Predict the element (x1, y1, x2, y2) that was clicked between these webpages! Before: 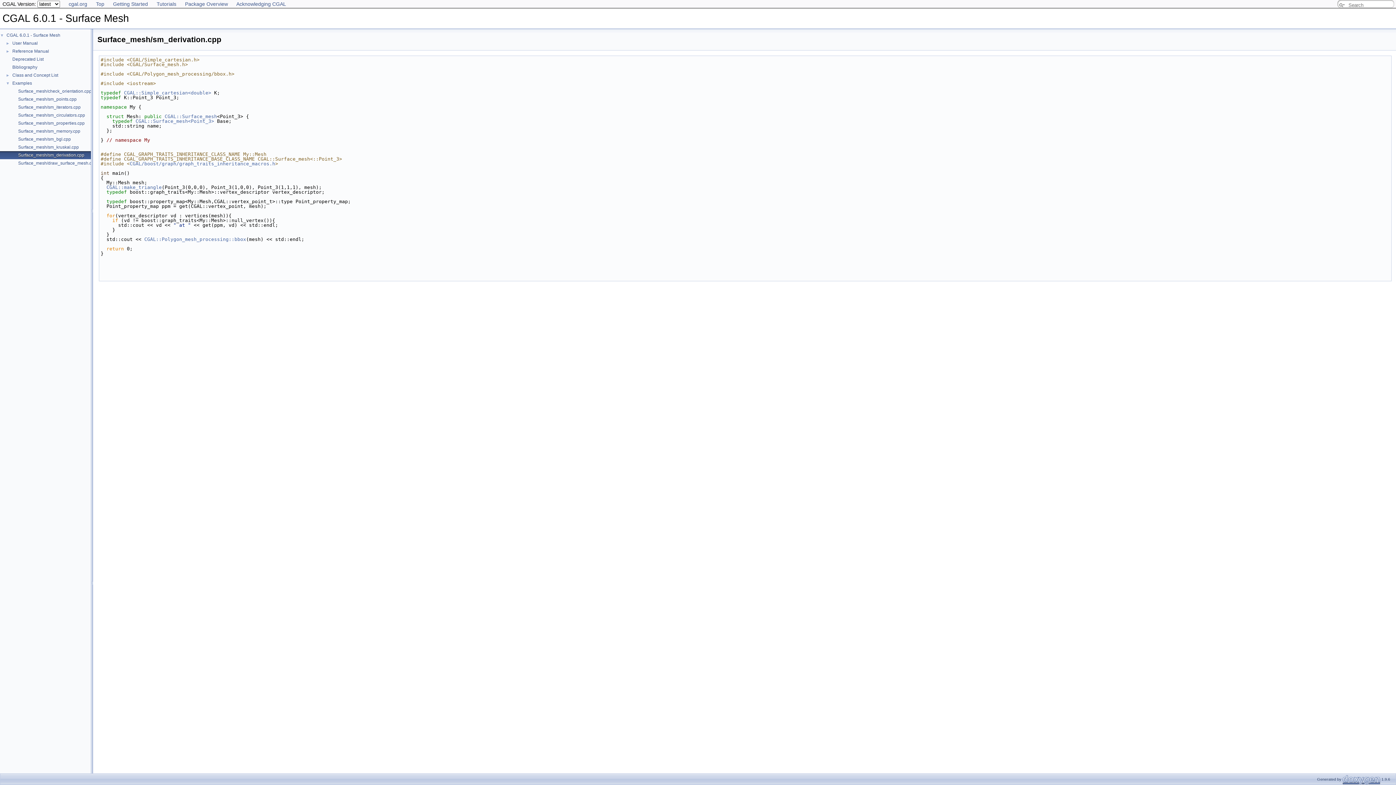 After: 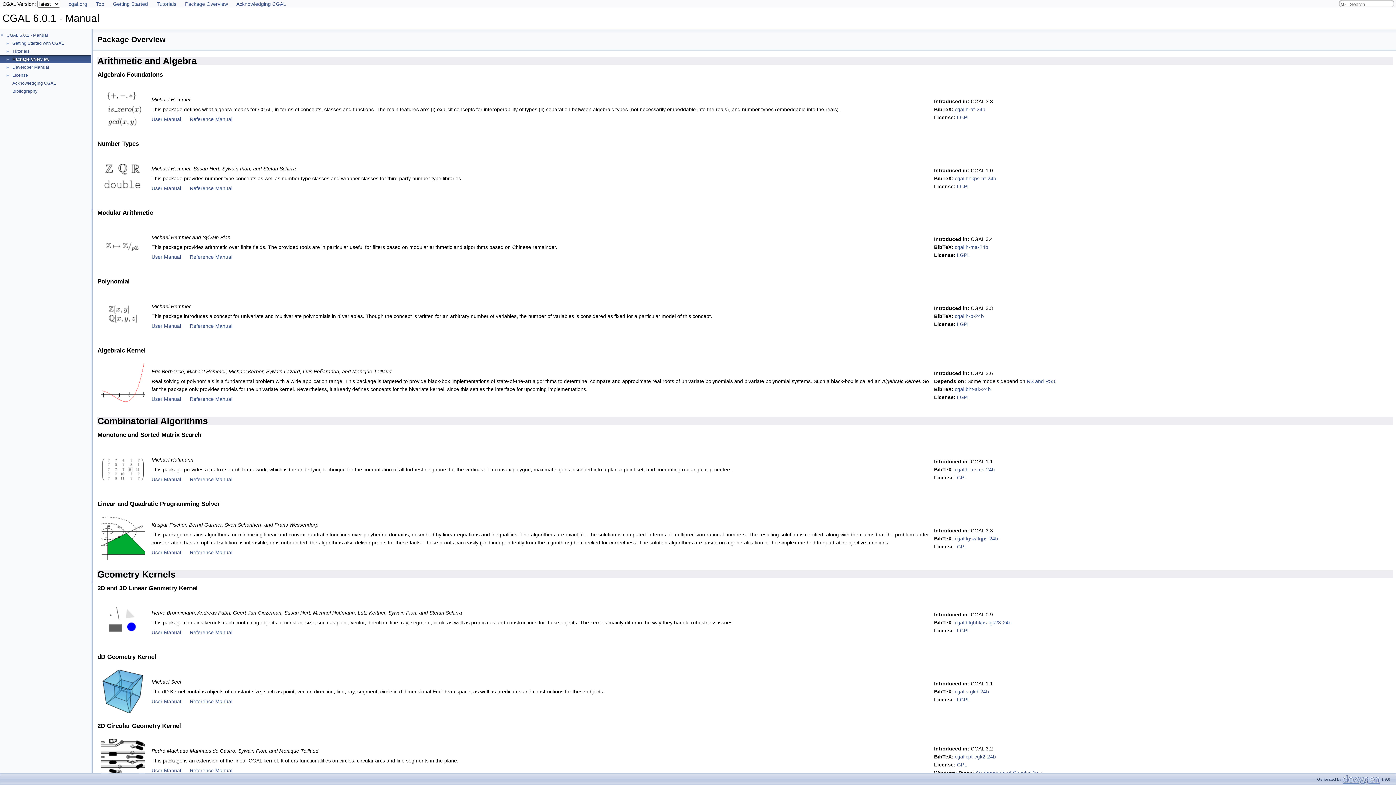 Action: label: Package Overview bbox: (185, 1, 228, 6)